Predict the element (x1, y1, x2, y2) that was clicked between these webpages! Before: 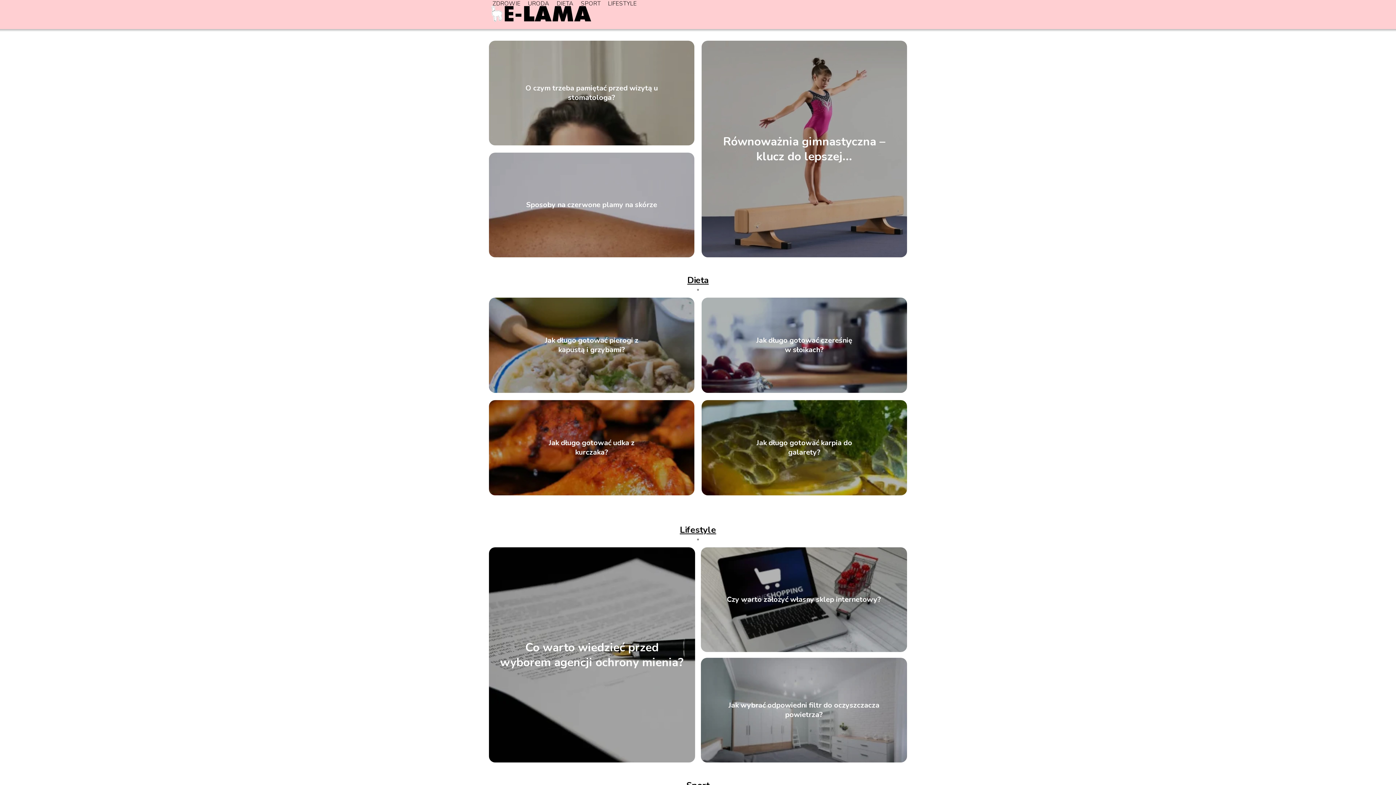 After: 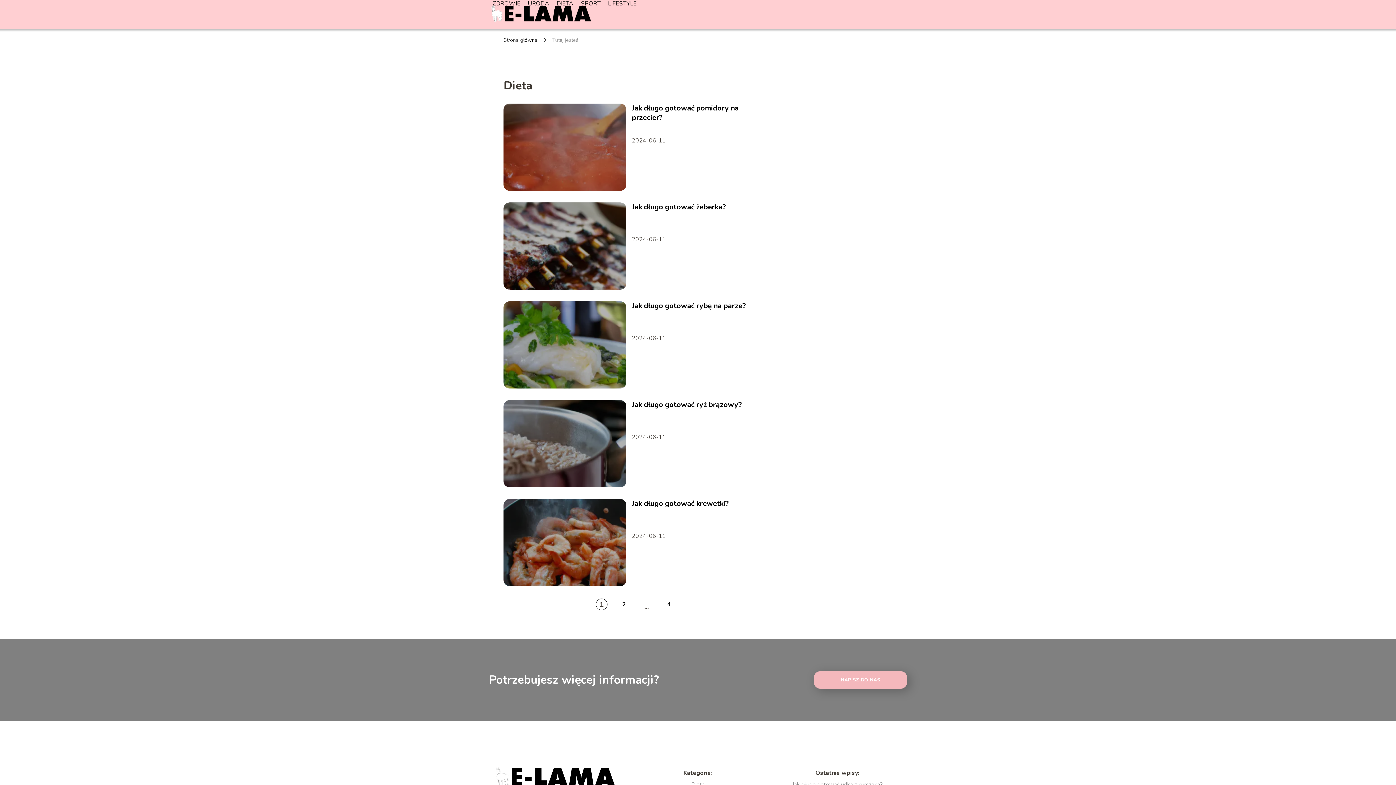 Action: bbox: (687, 274, 708, 286) label: Dieta